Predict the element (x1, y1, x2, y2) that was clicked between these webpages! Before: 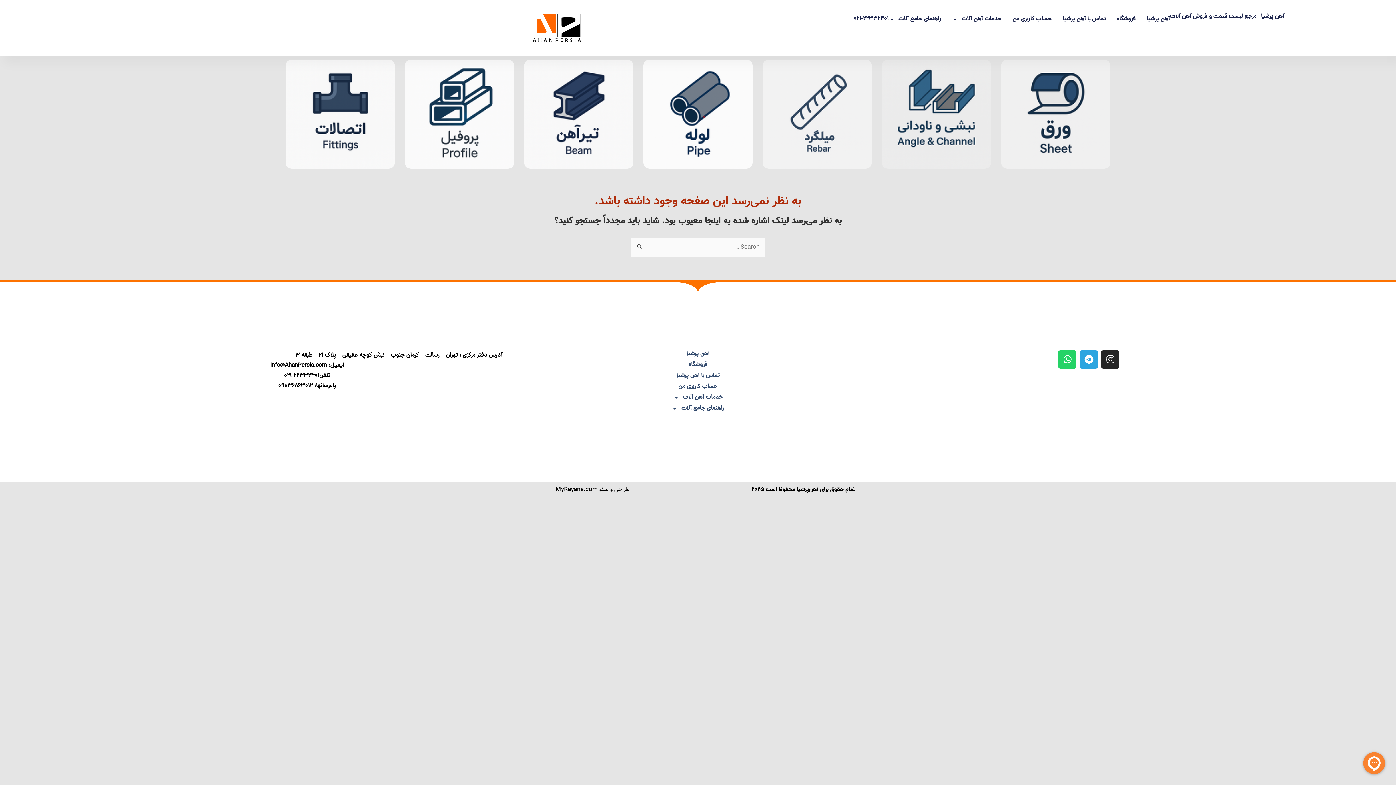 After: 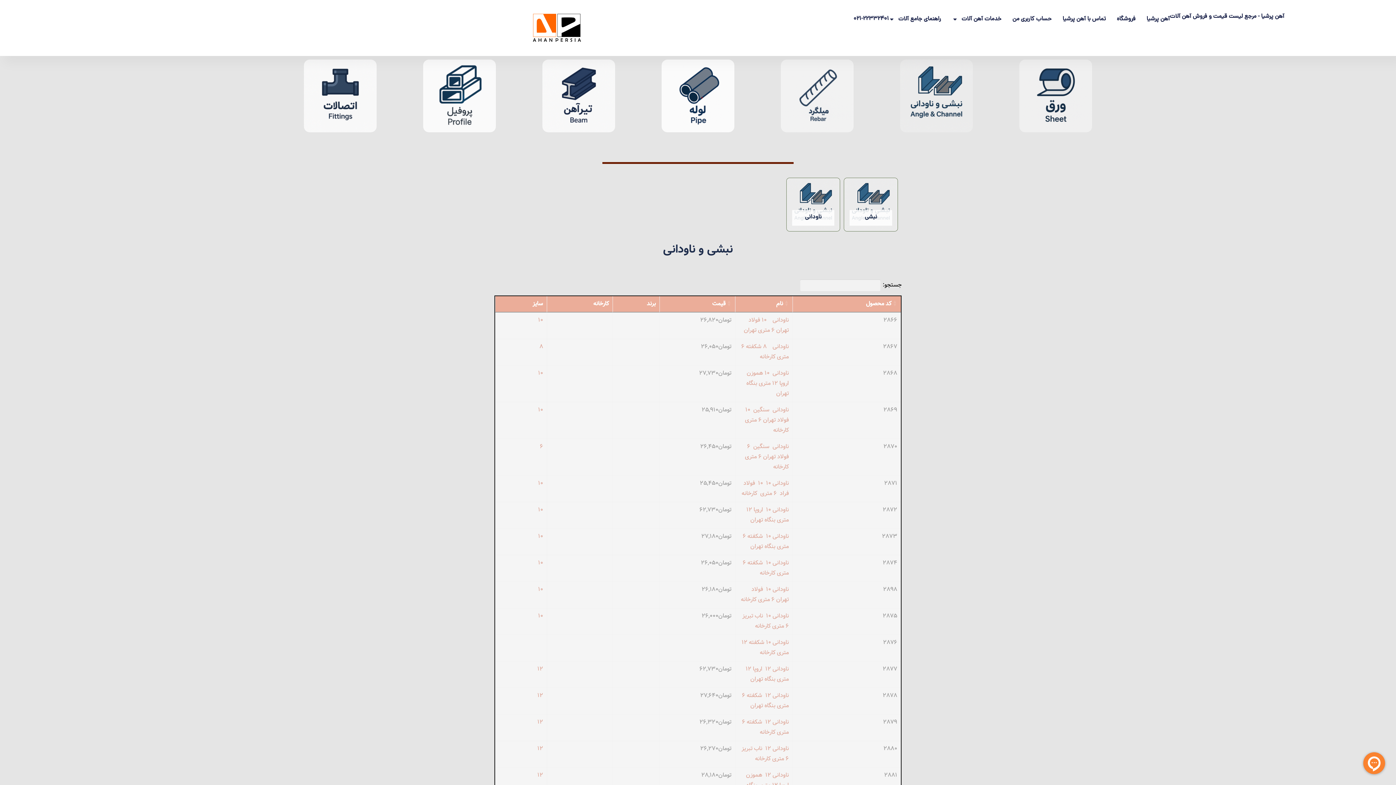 Action: bbox: (882, 109, 991, 118) label: از دسته محصول بازدید نمایید نبشی و ناودانی